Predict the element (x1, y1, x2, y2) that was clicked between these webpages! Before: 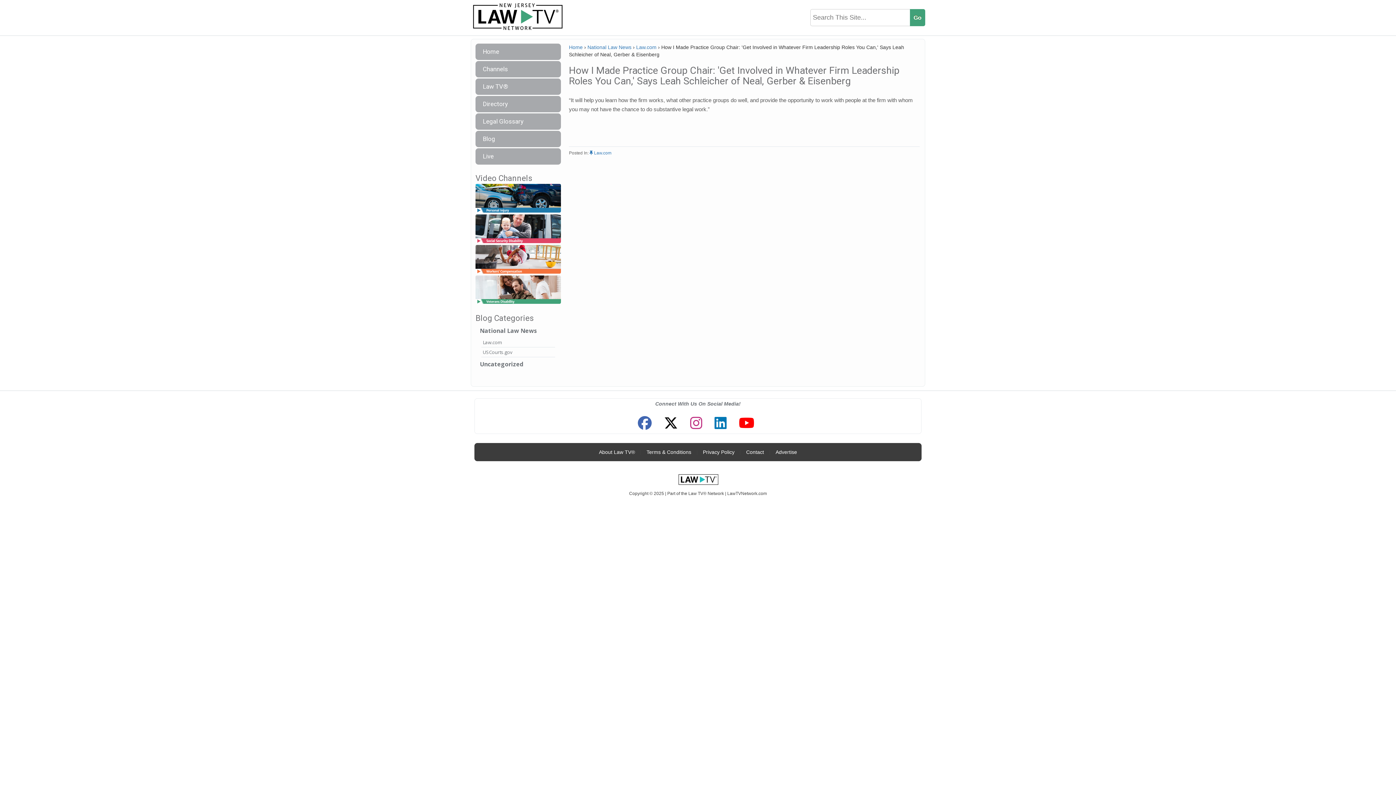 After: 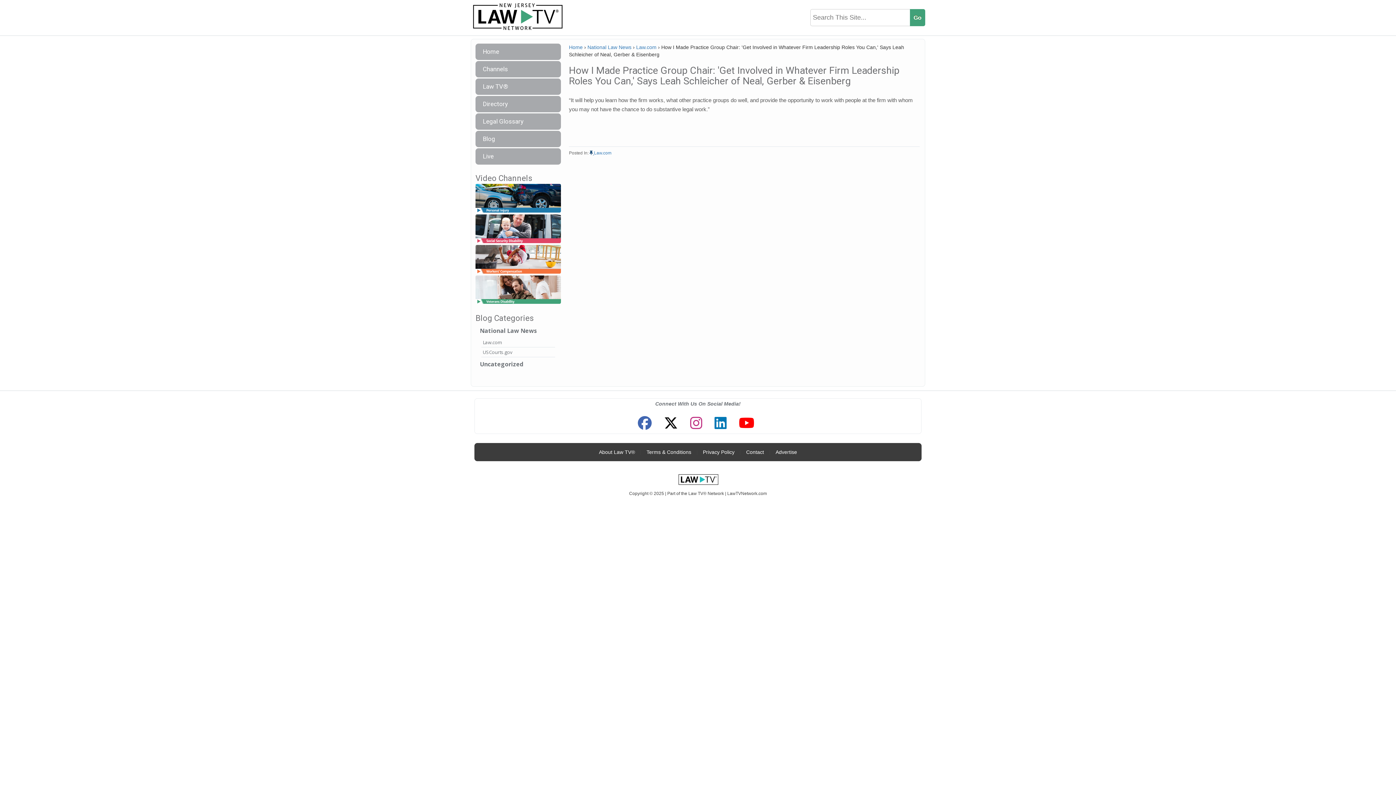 Action: label:   bbox: (589, 150, 594, 155)